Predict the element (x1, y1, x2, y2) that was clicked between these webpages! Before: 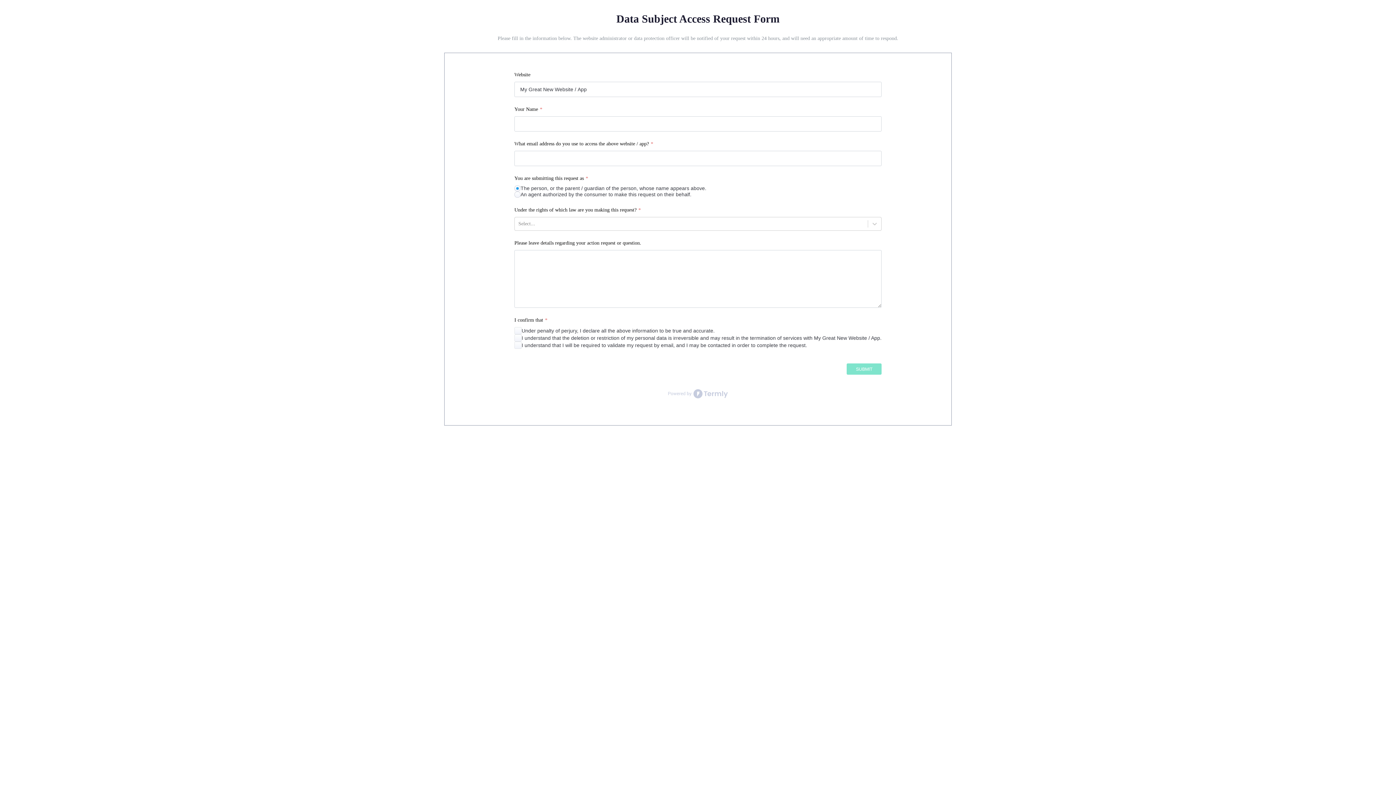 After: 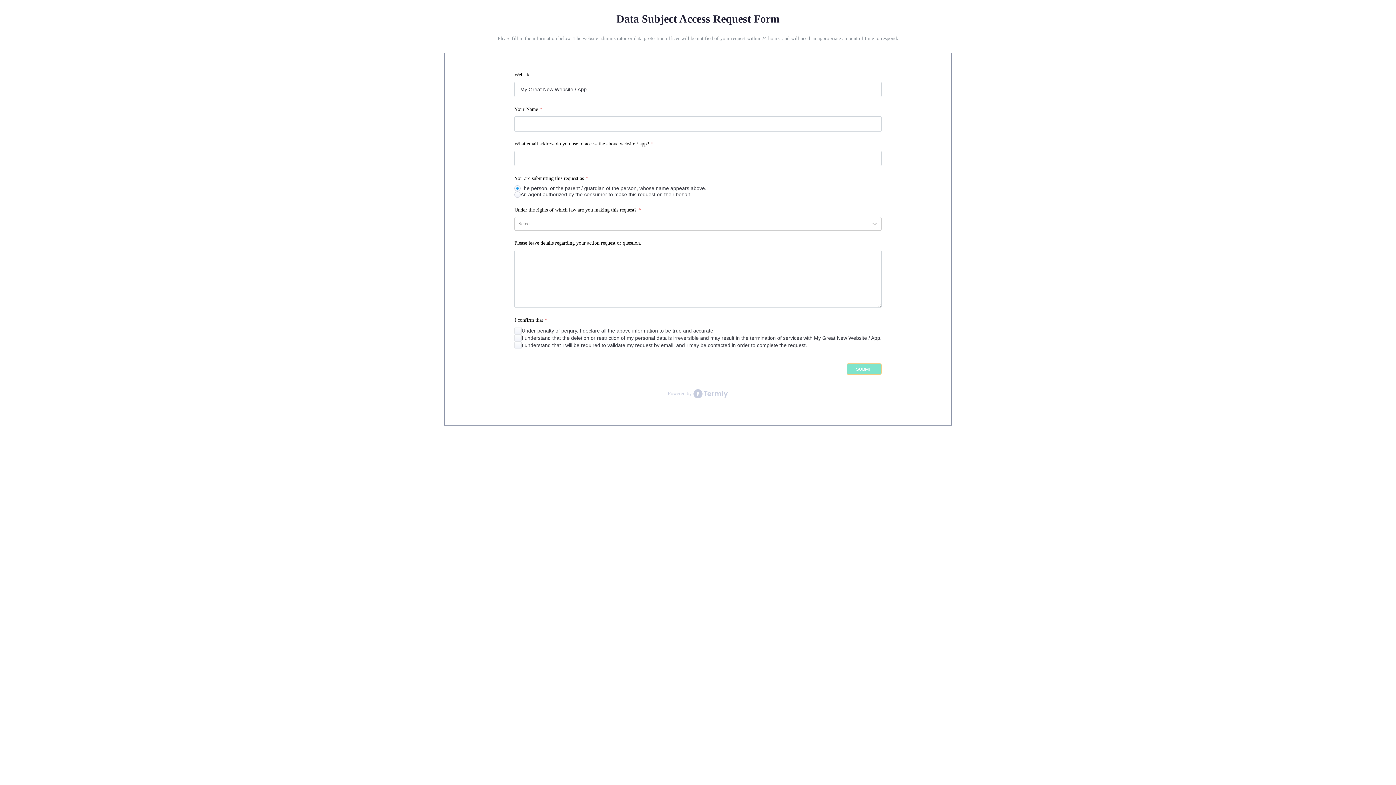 Action: bbox: (846, 363, 881, 375) label: SUBMIT